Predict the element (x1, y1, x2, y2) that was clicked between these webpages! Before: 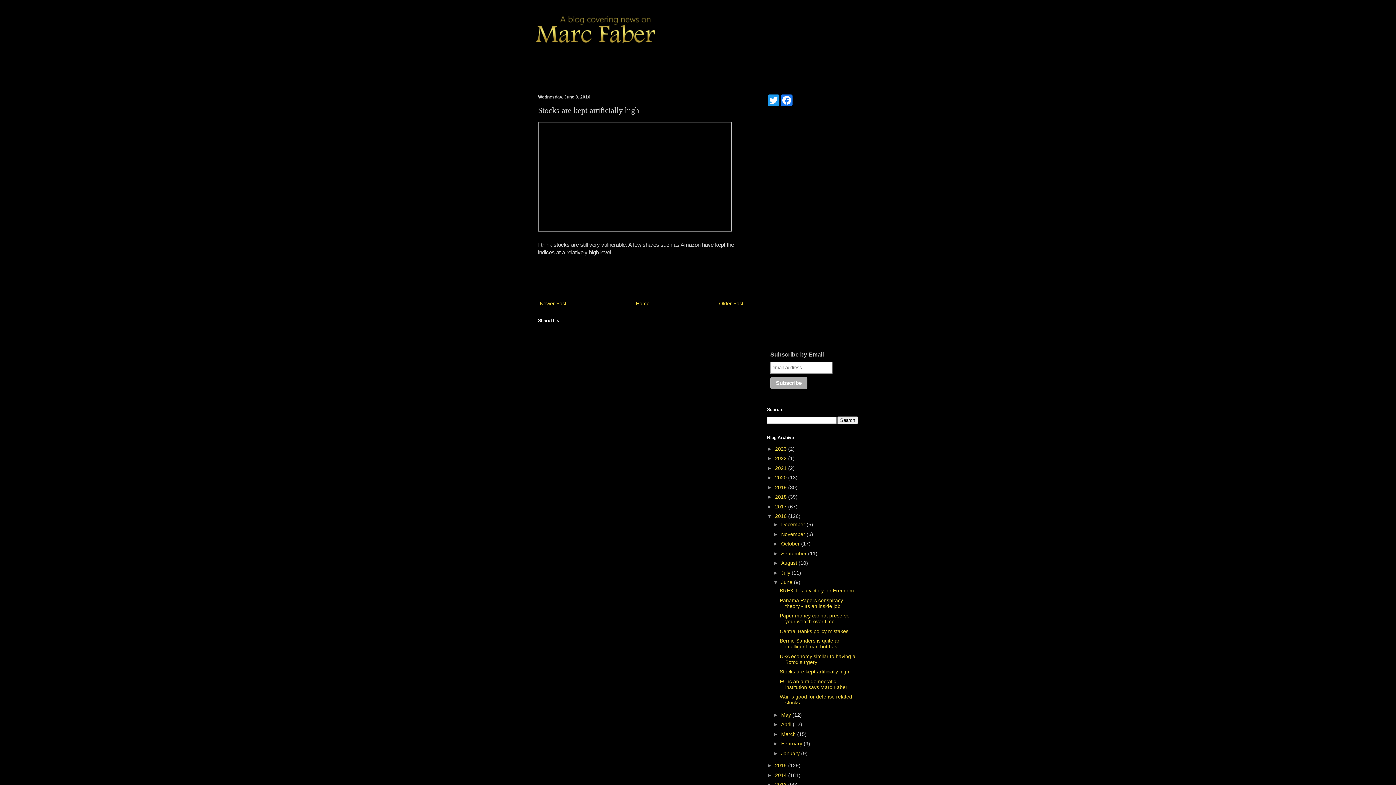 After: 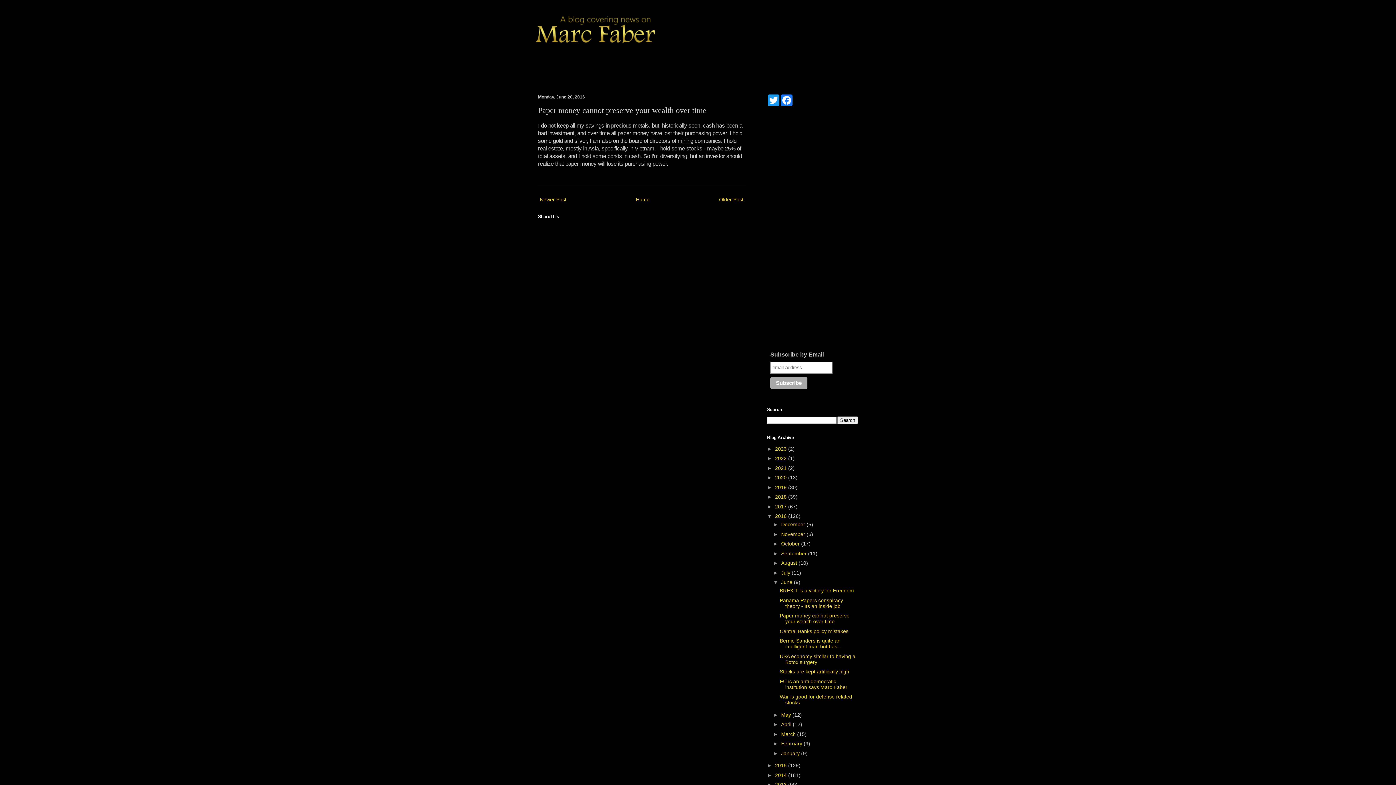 Action: bbox: (779, 613, 849, 624) label: Paper money cannot preserve your wealth over time